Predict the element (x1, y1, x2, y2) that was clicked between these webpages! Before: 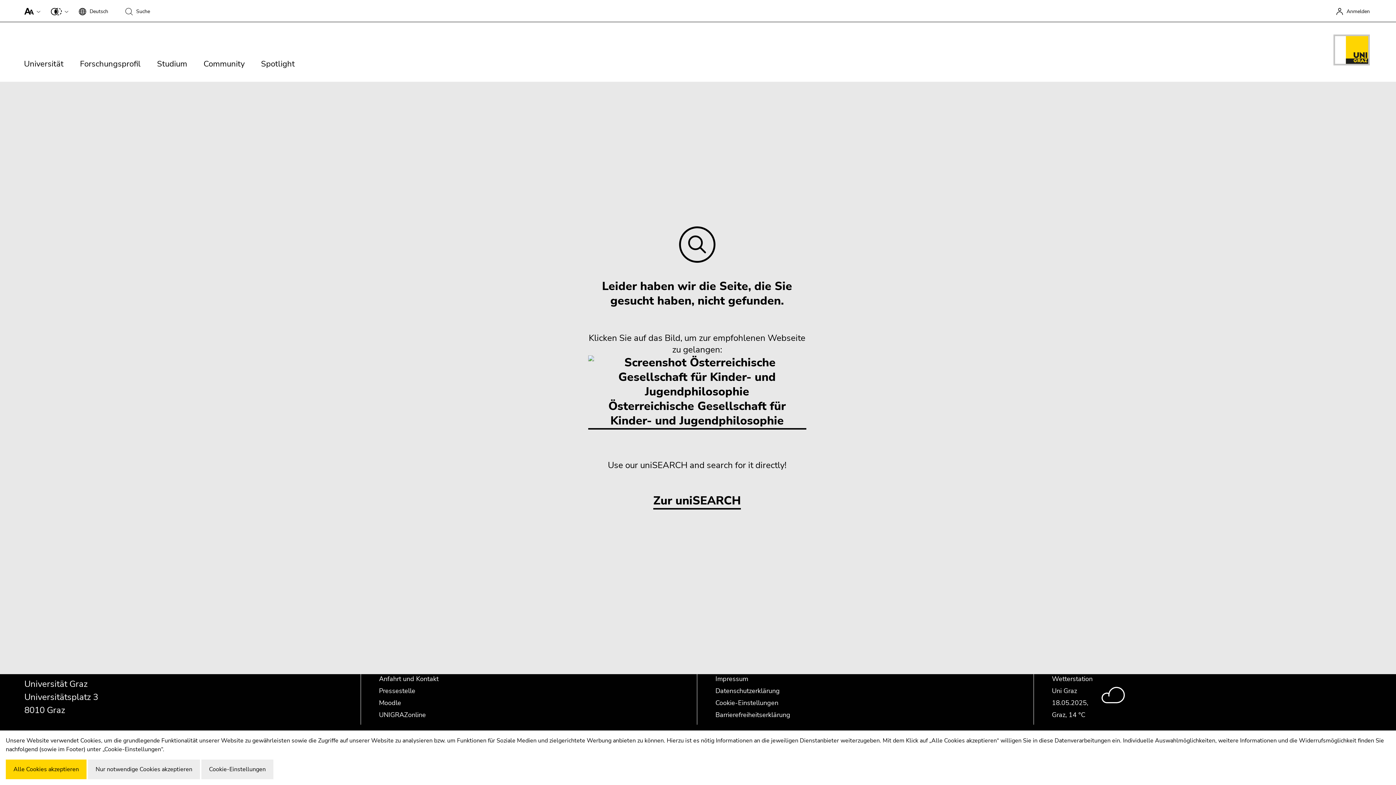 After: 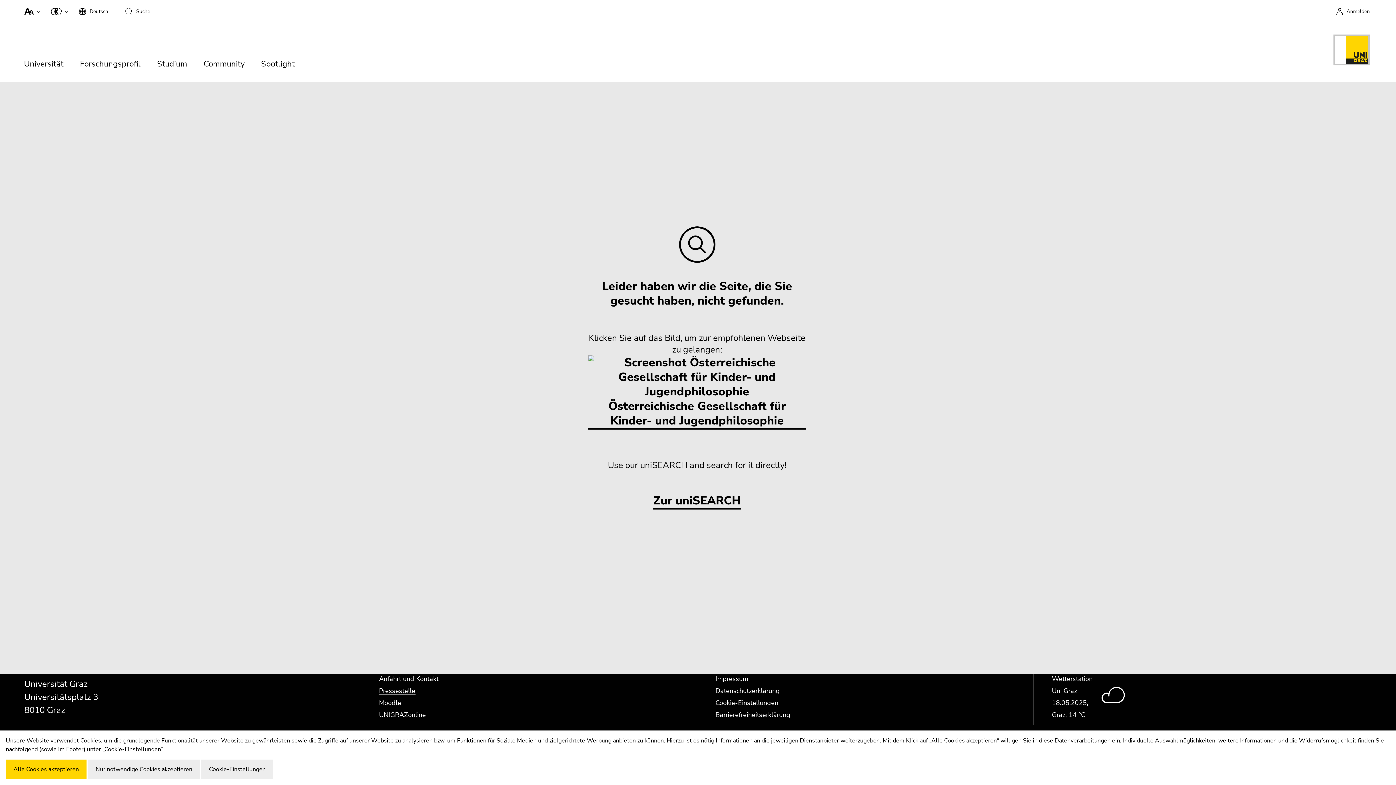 Action: label: Pressestelle bbox: (379, 686, 415, 695)